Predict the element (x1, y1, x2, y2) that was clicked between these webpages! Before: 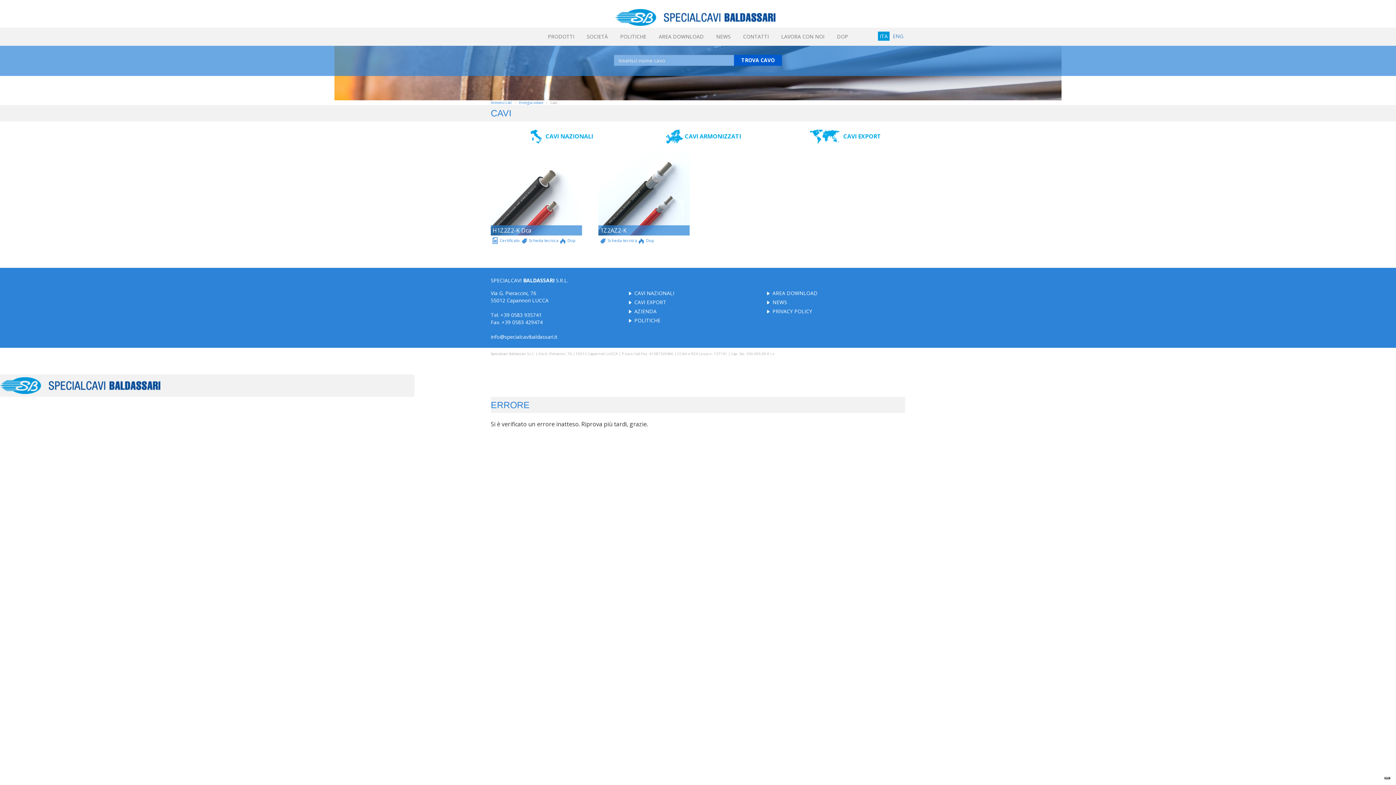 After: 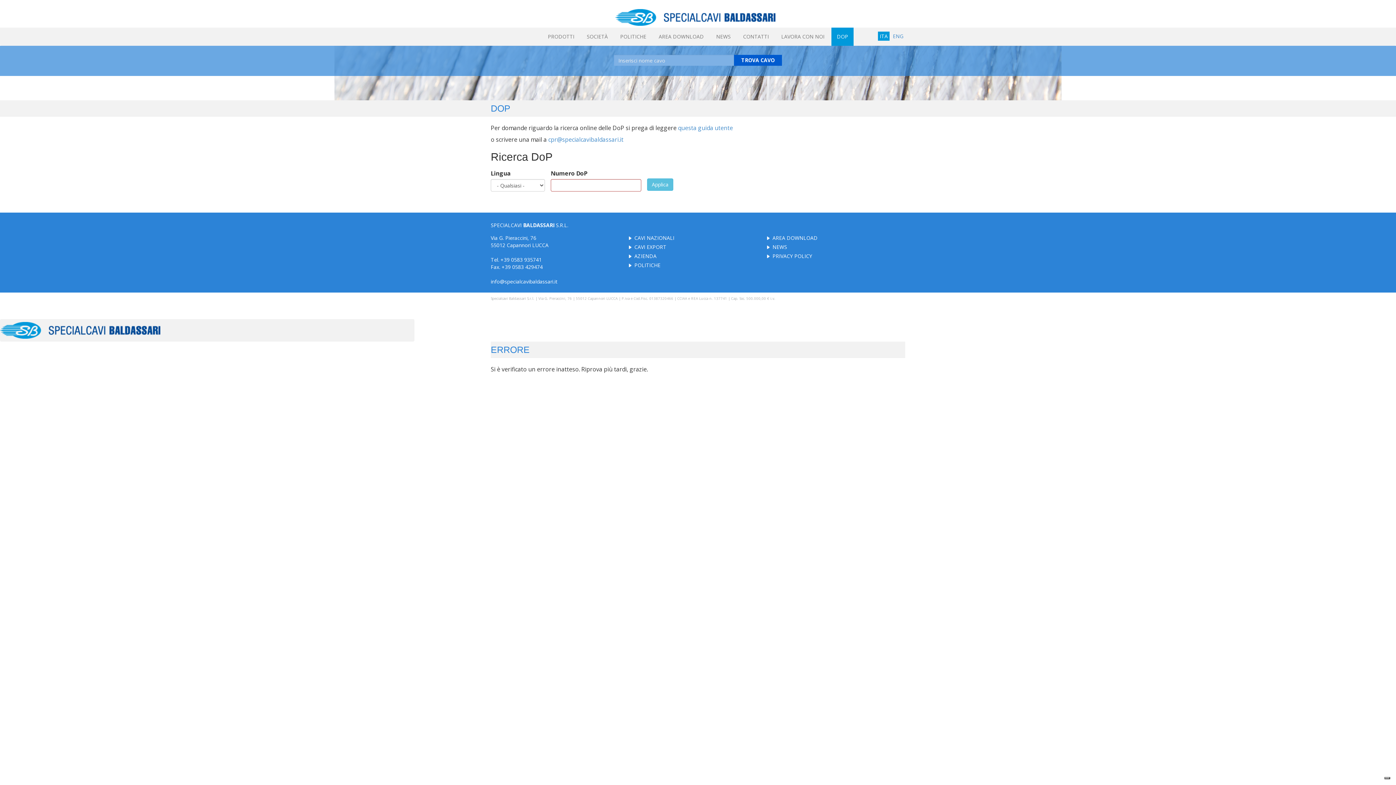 Action: label: DOP bbox: (831, 27, 853, 45)